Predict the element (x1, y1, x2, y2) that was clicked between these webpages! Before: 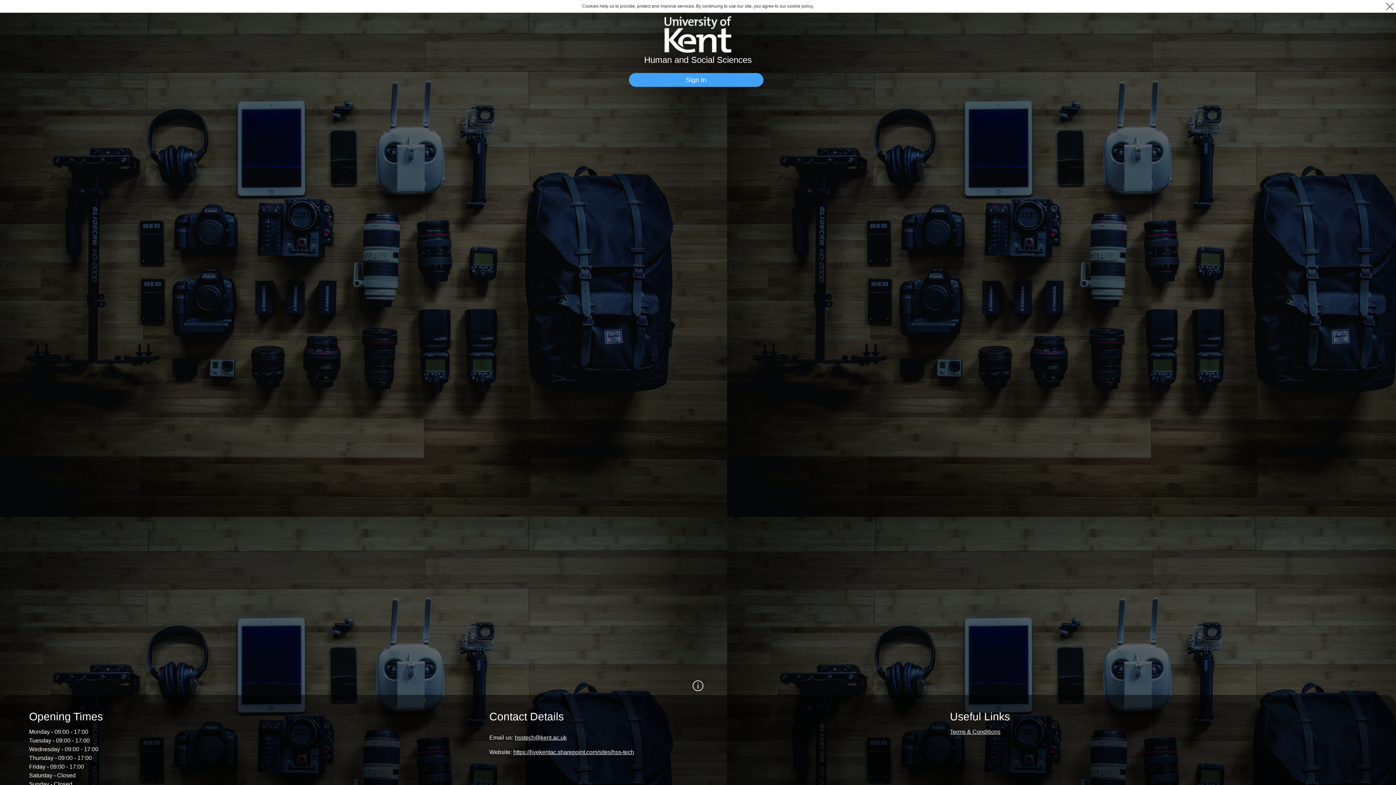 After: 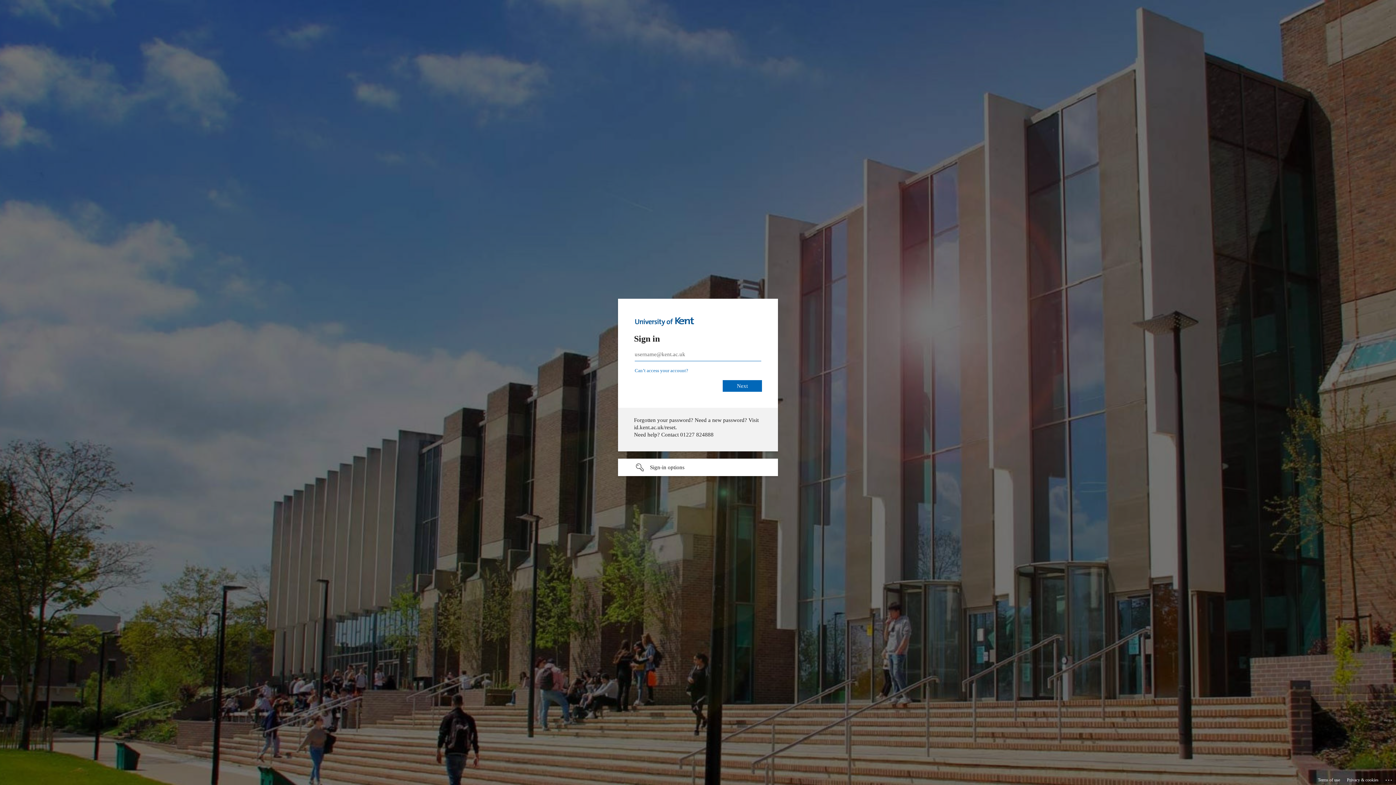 Action: bbox: (629, 73, 763, 86) label: Sign In